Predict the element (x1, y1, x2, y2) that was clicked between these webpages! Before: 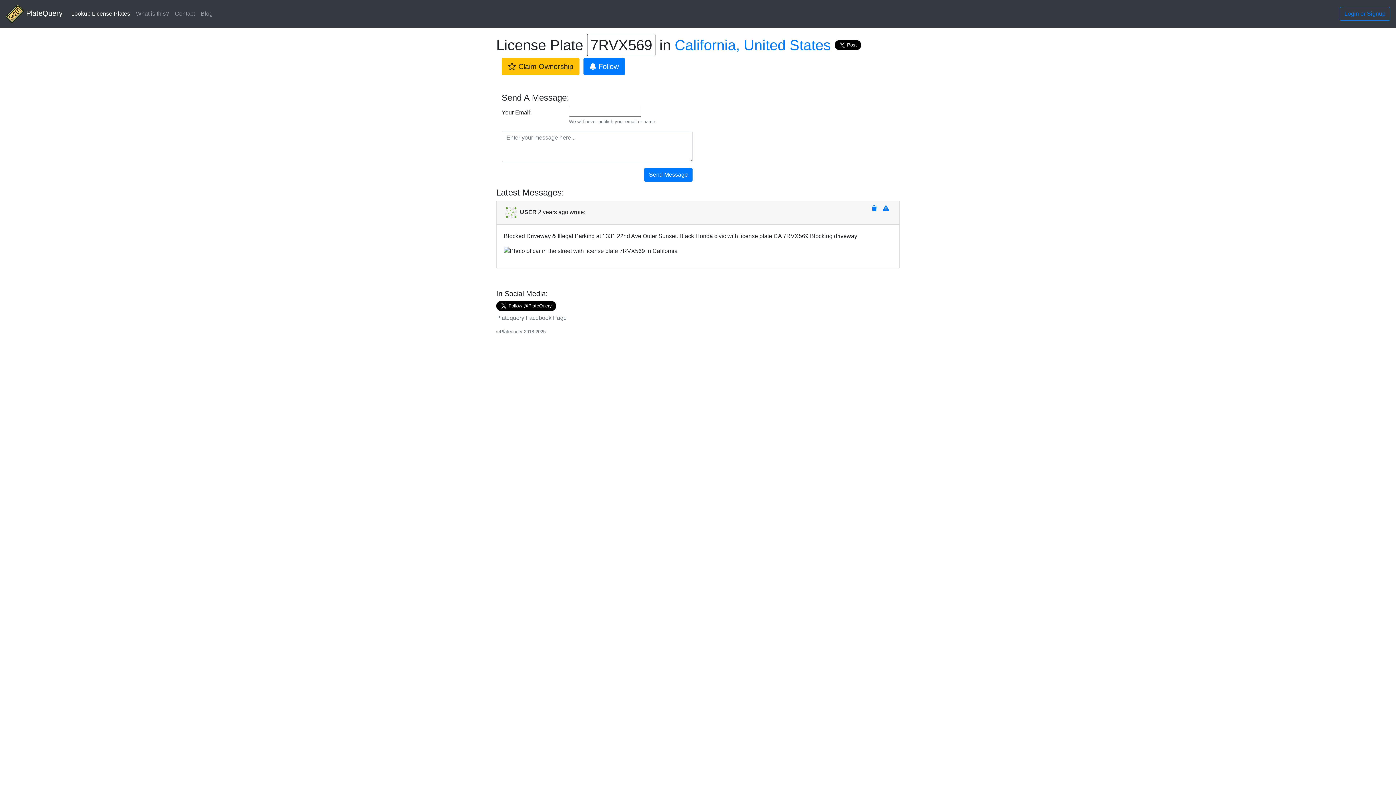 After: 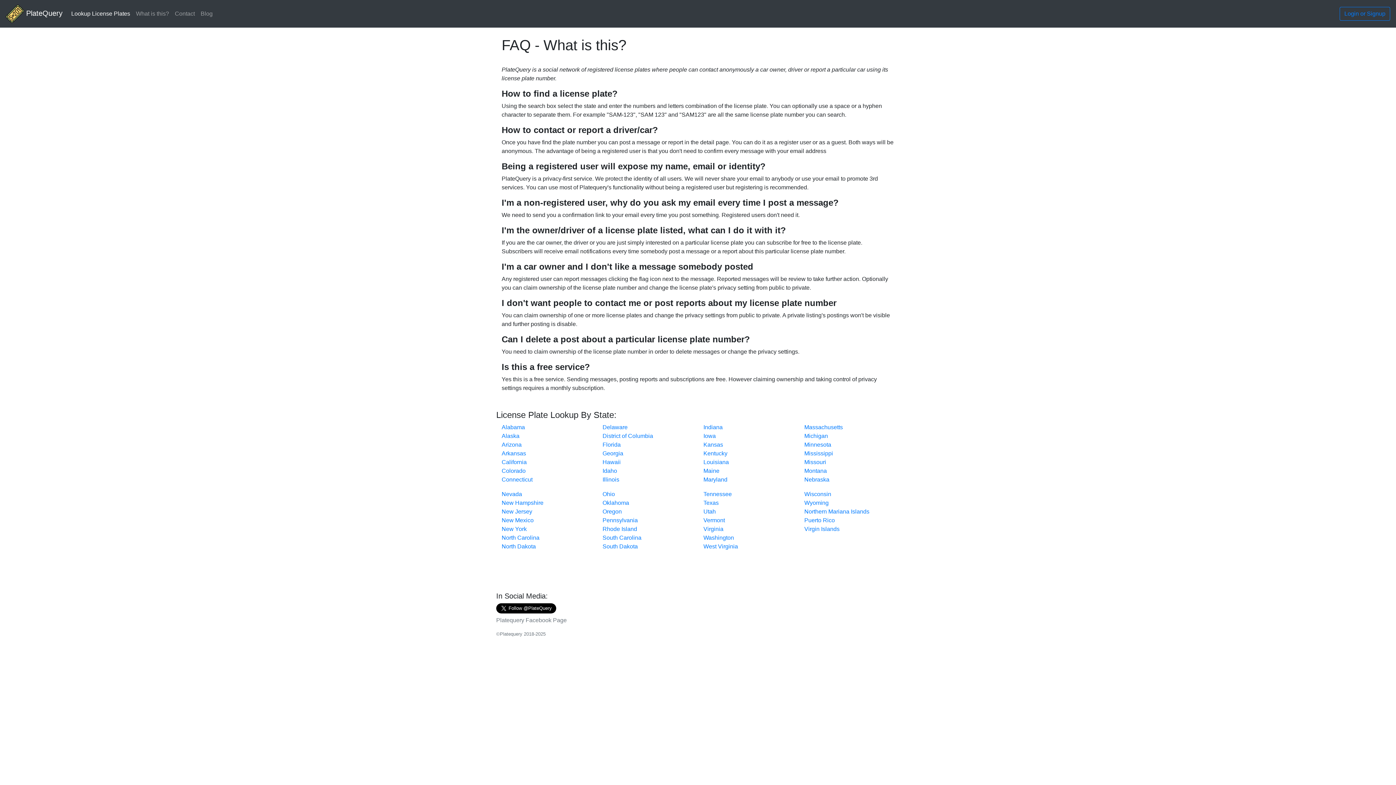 Action: bbox: (133, 6, 172, 21) label: What is this?